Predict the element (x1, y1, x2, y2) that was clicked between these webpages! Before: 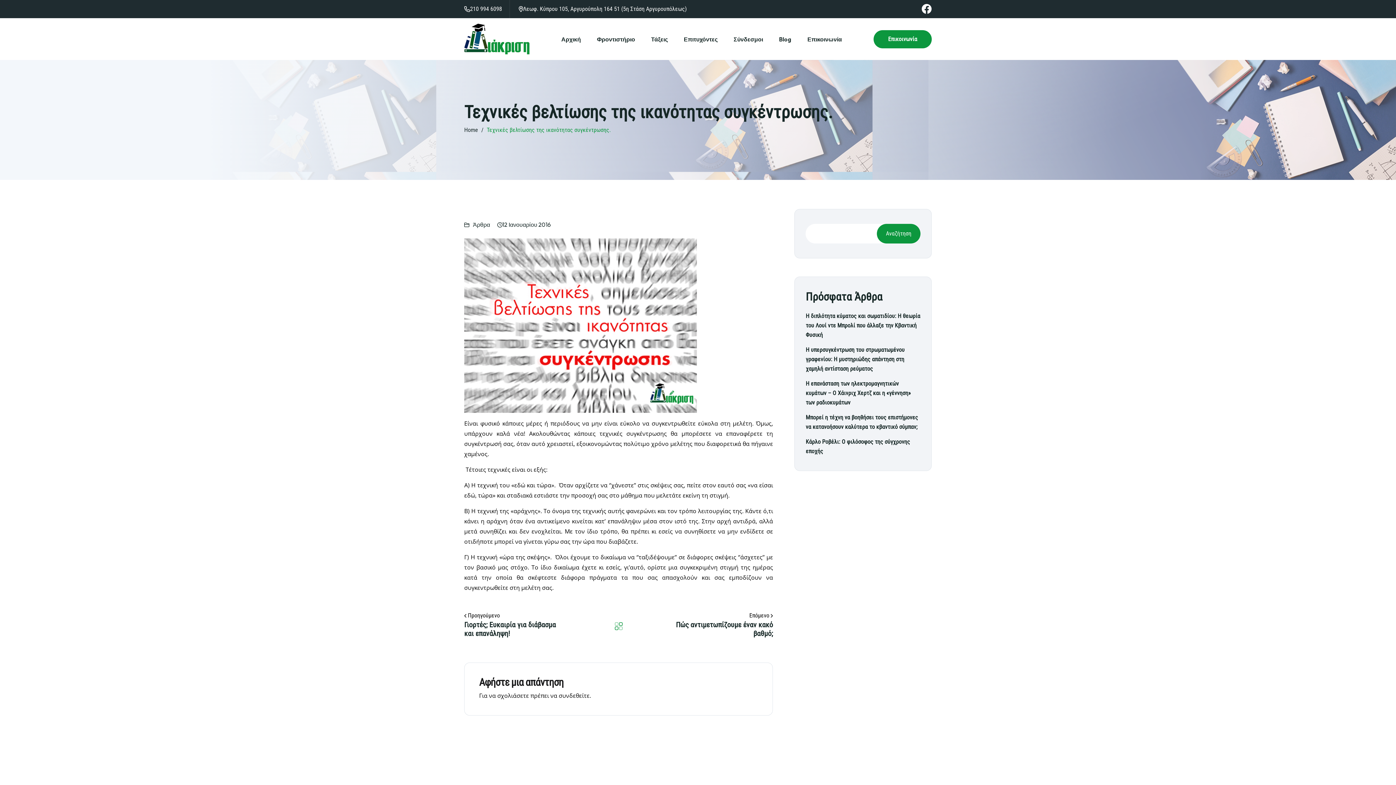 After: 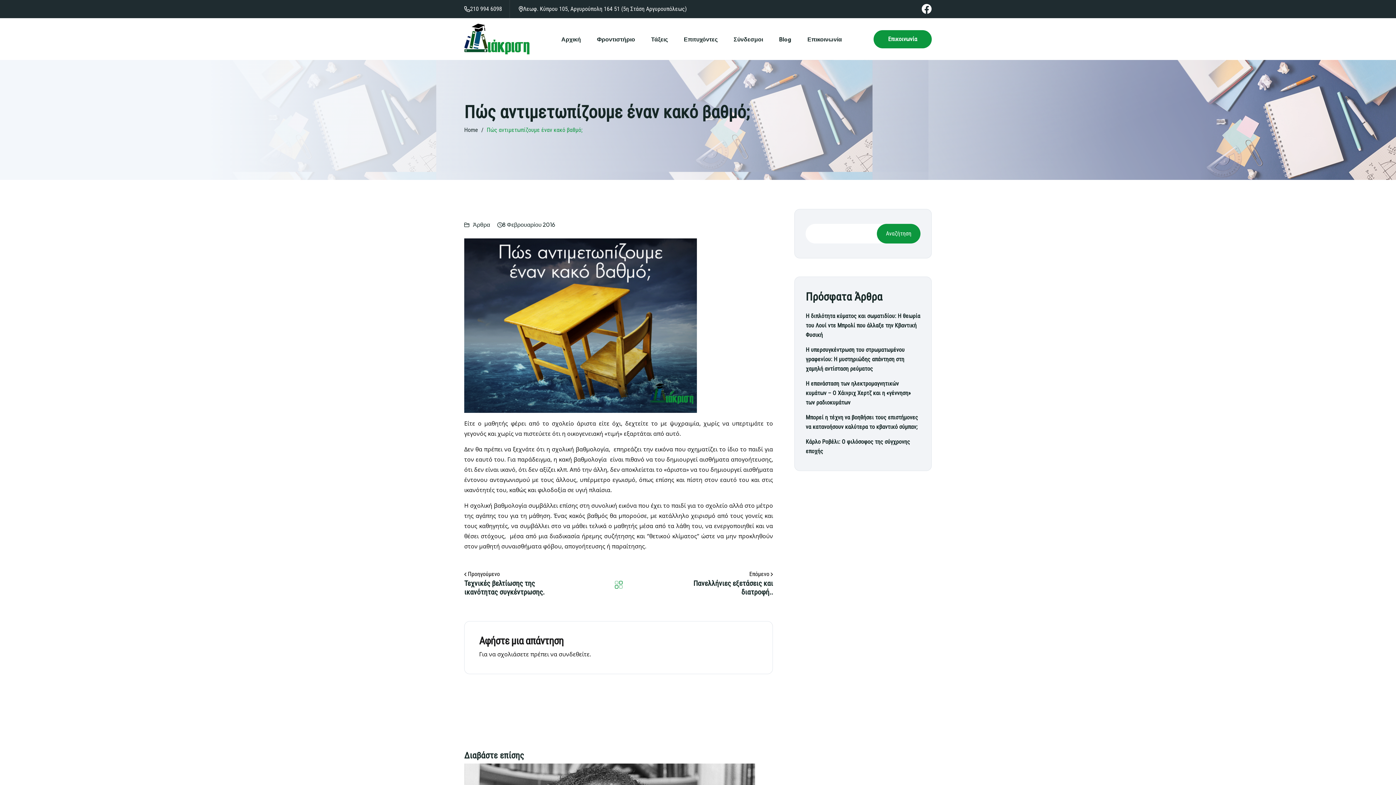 Action: label: Επόμενο  bbox: (749, 612, 773, 619)